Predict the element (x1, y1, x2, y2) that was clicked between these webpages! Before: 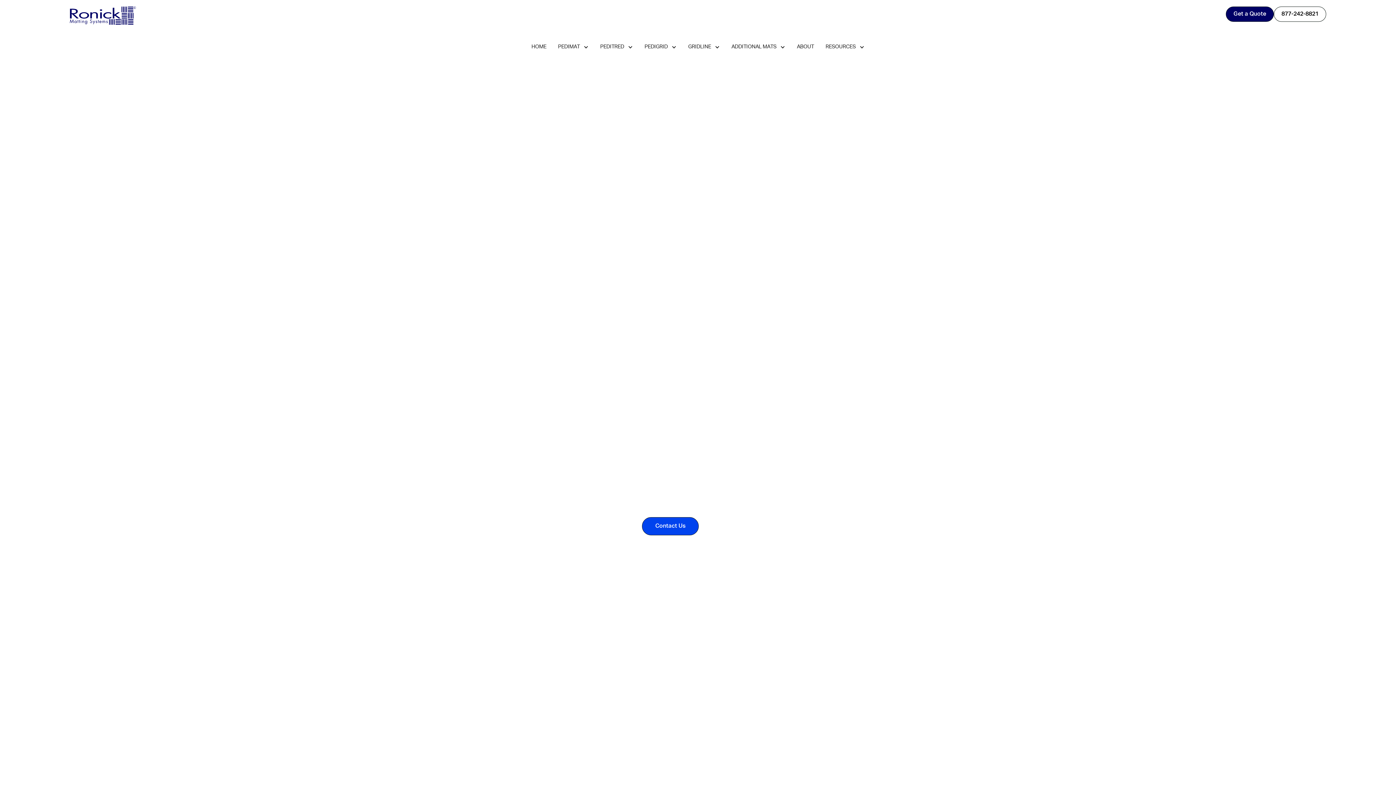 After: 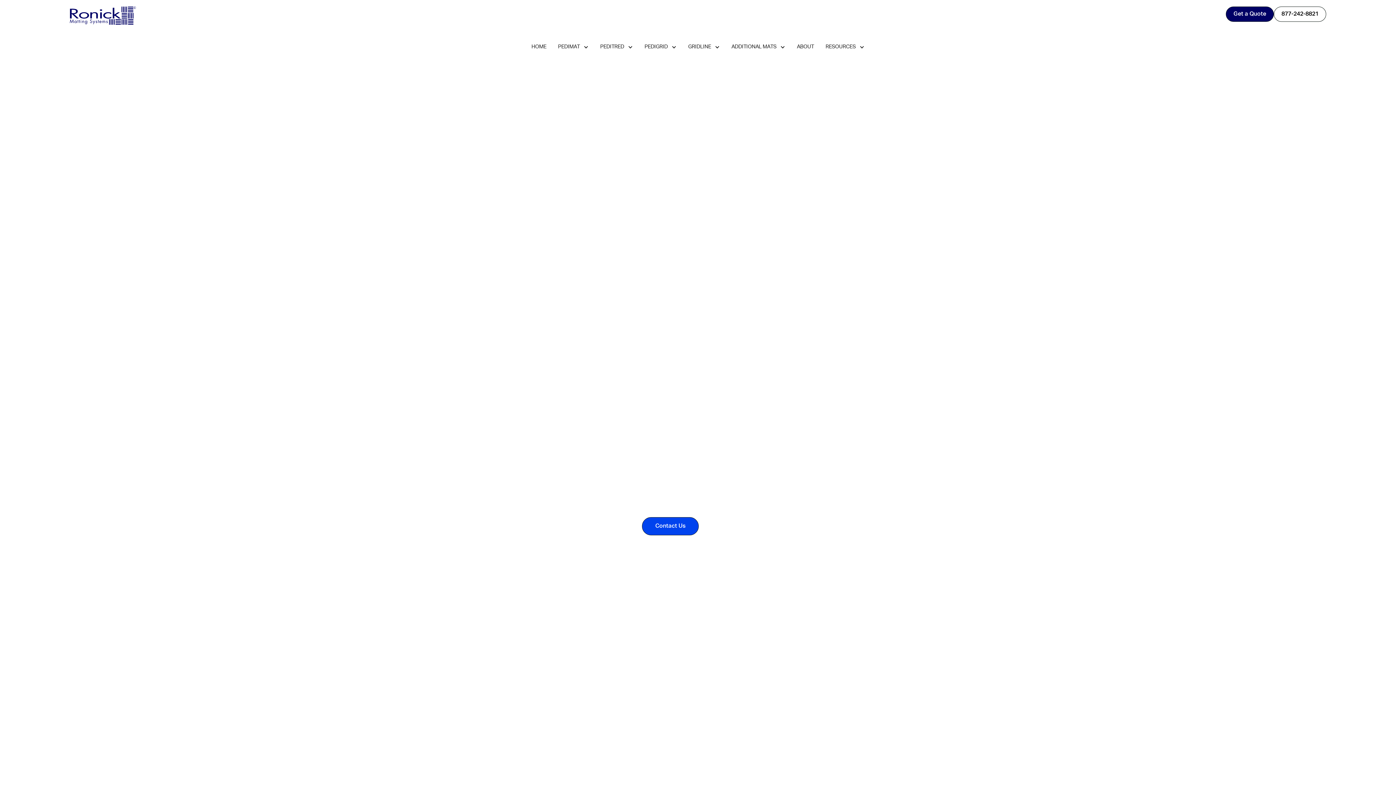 Action: label: 877-242-8821 bbox: (698, 517, 754, 535)